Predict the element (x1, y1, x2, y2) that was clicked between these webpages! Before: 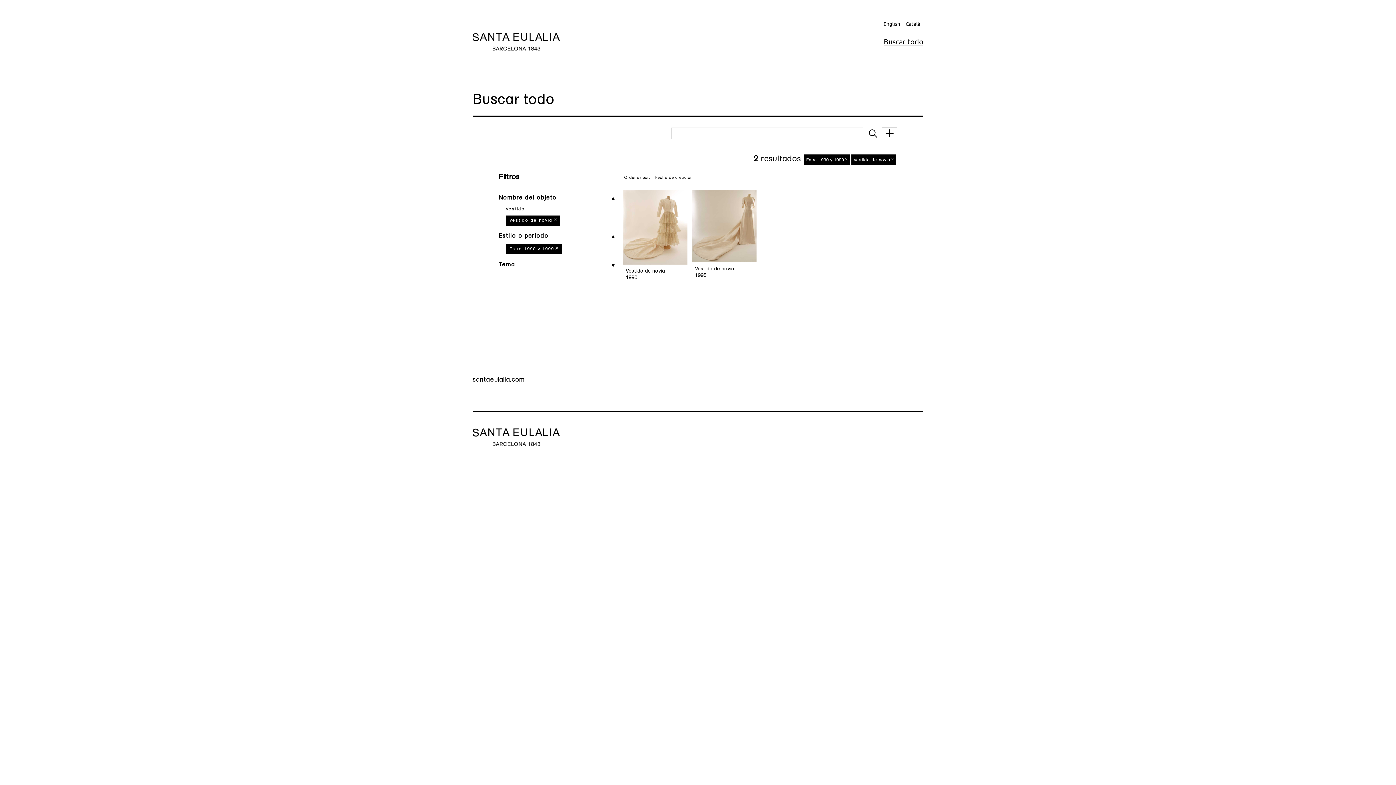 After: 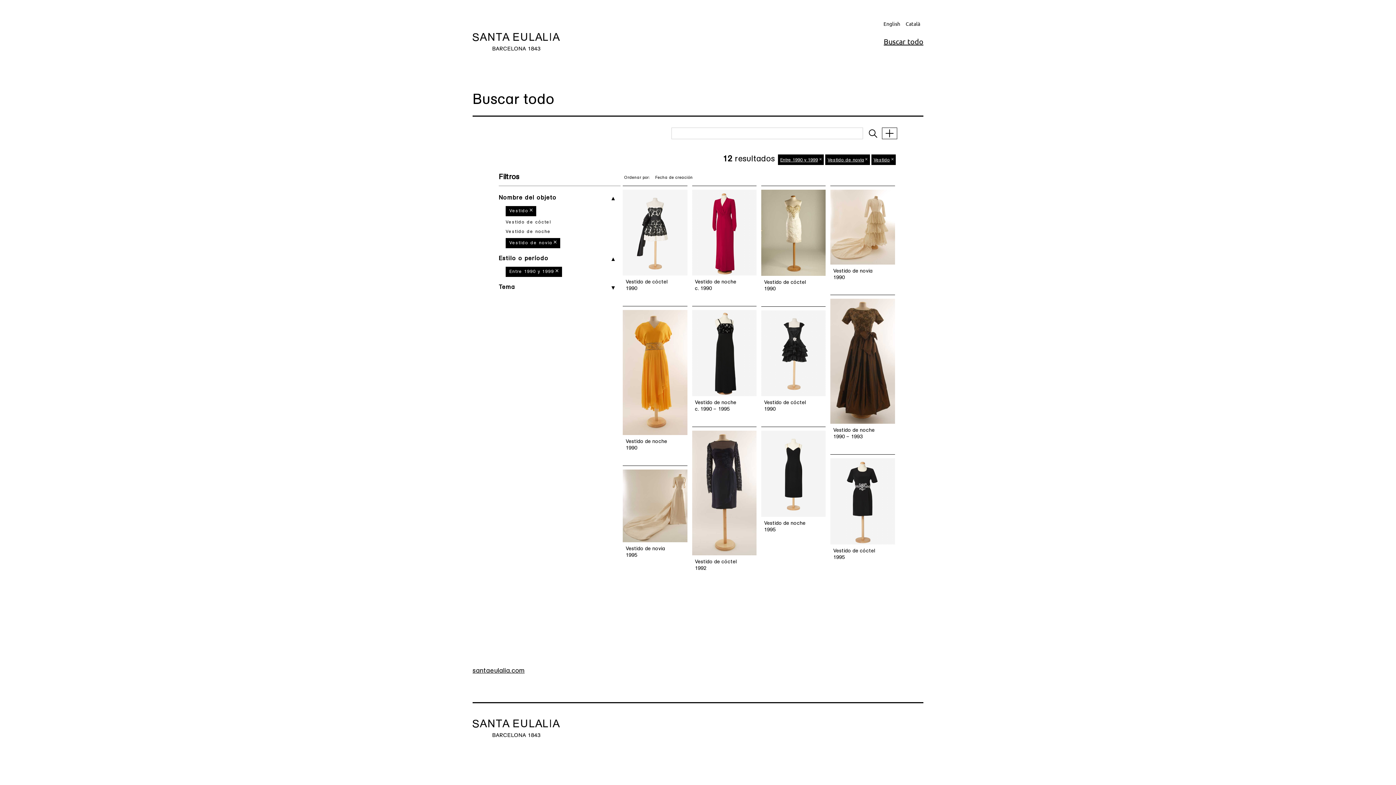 Action: label: Vestido bbox: (505, 207, 525, 211)